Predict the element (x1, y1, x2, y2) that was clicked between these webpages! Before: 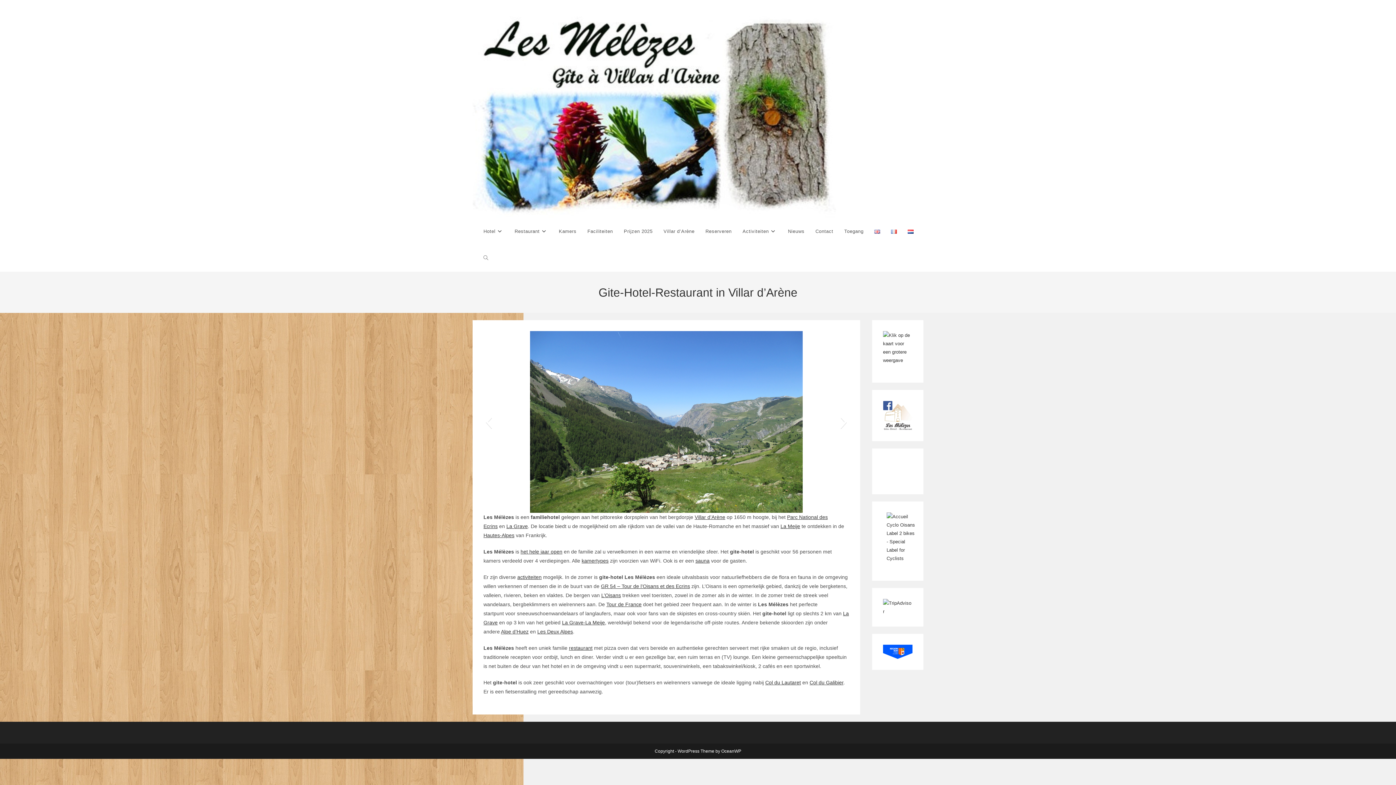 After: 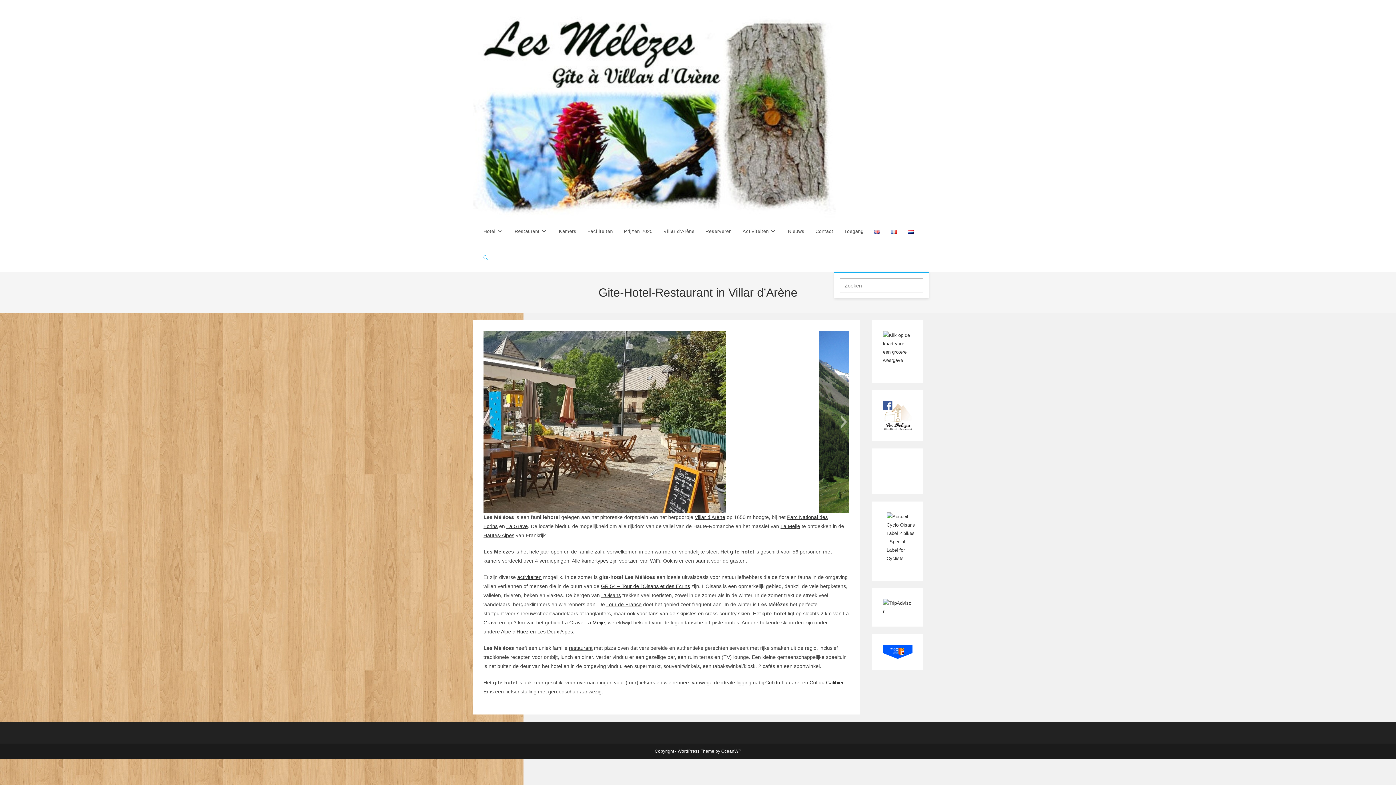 Action: label: Toggle website zoeken bbox: (478, 245, 493, 272)